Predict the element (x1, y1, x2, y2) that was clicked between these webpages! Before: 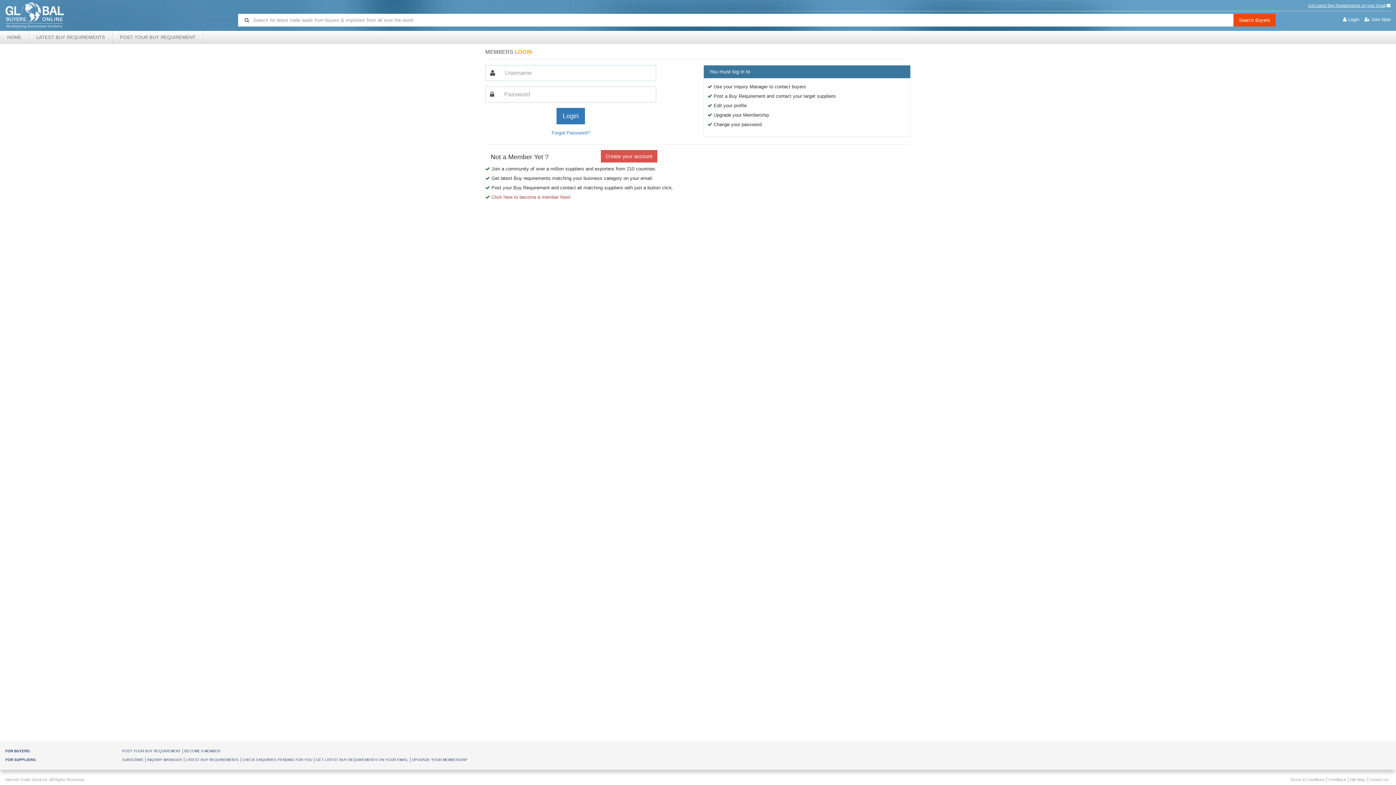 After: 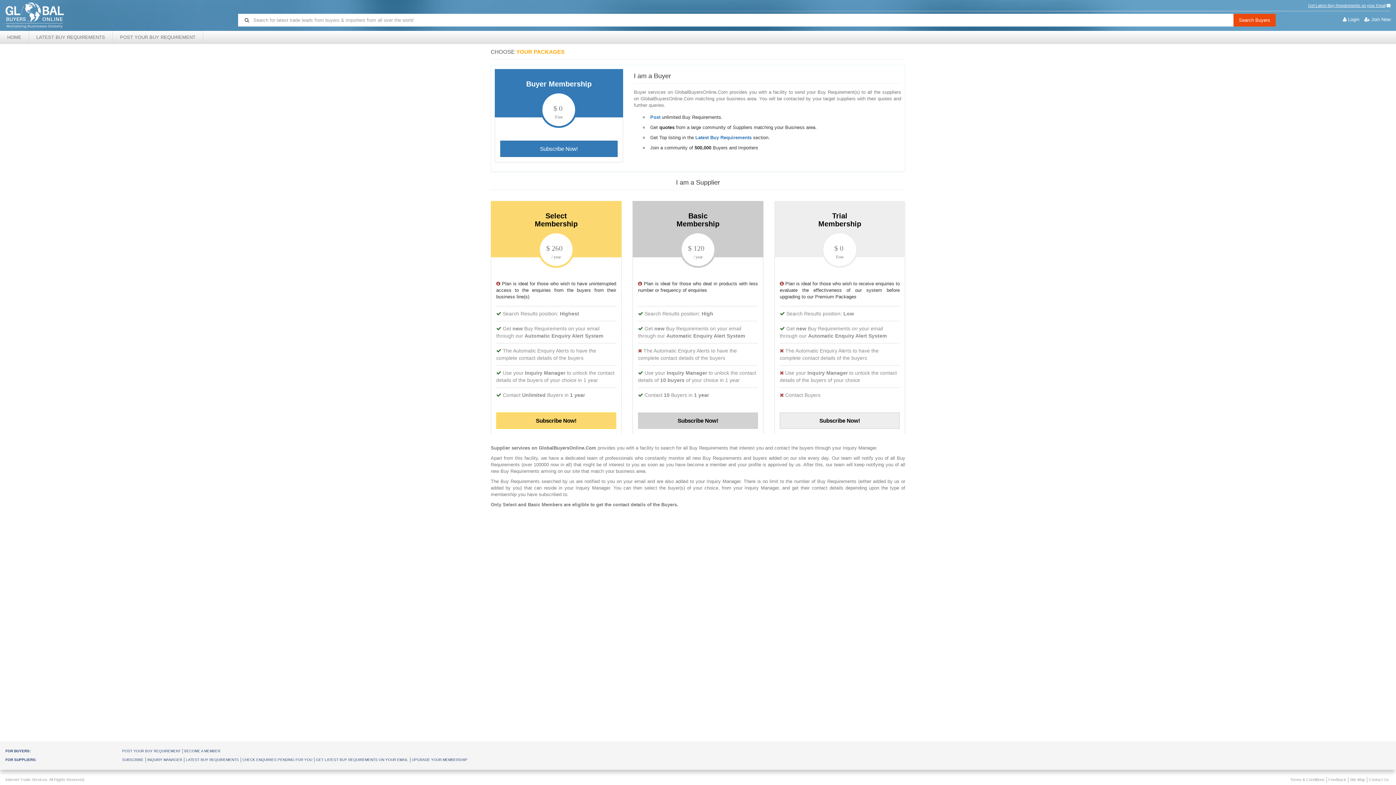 Action: label: SUBSCRIBE bbox: (122, 758, 143, 762)